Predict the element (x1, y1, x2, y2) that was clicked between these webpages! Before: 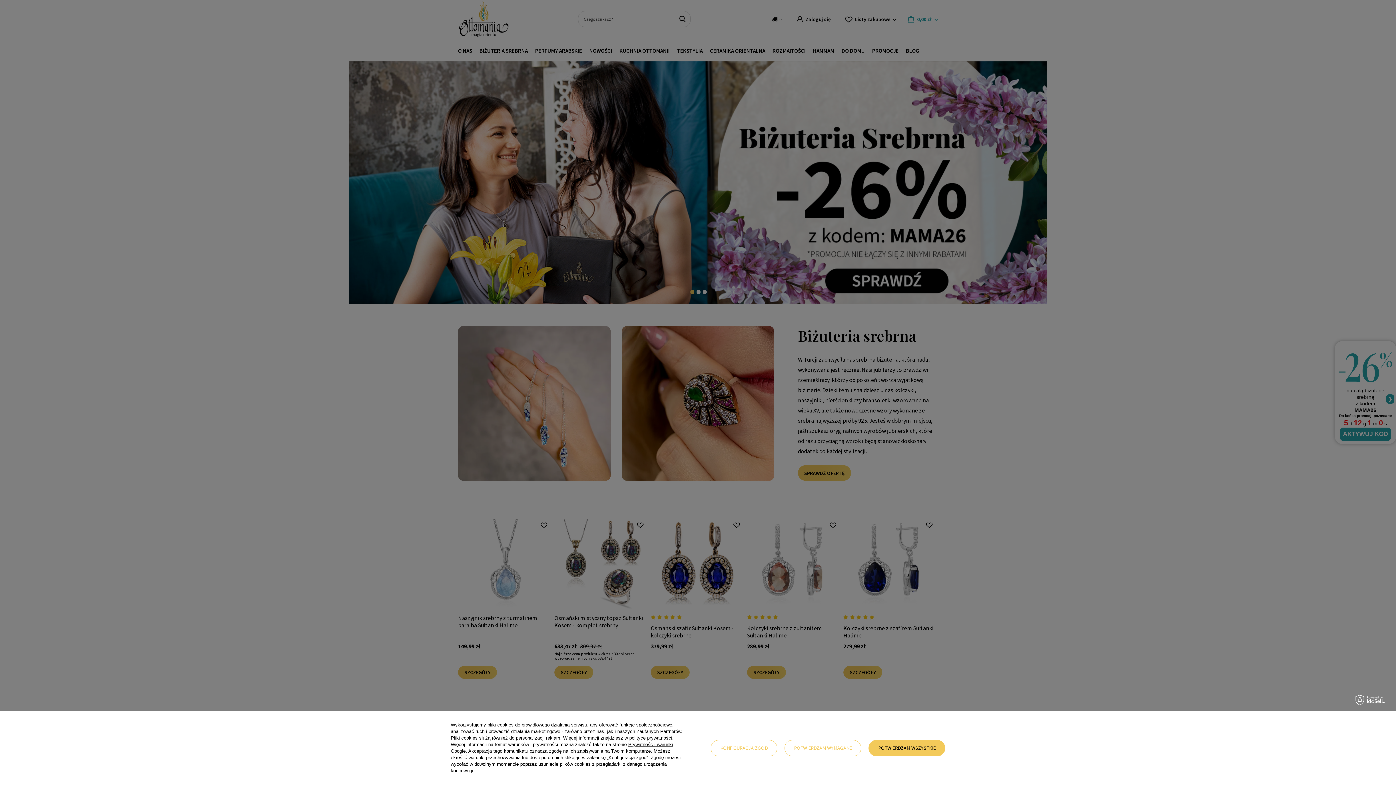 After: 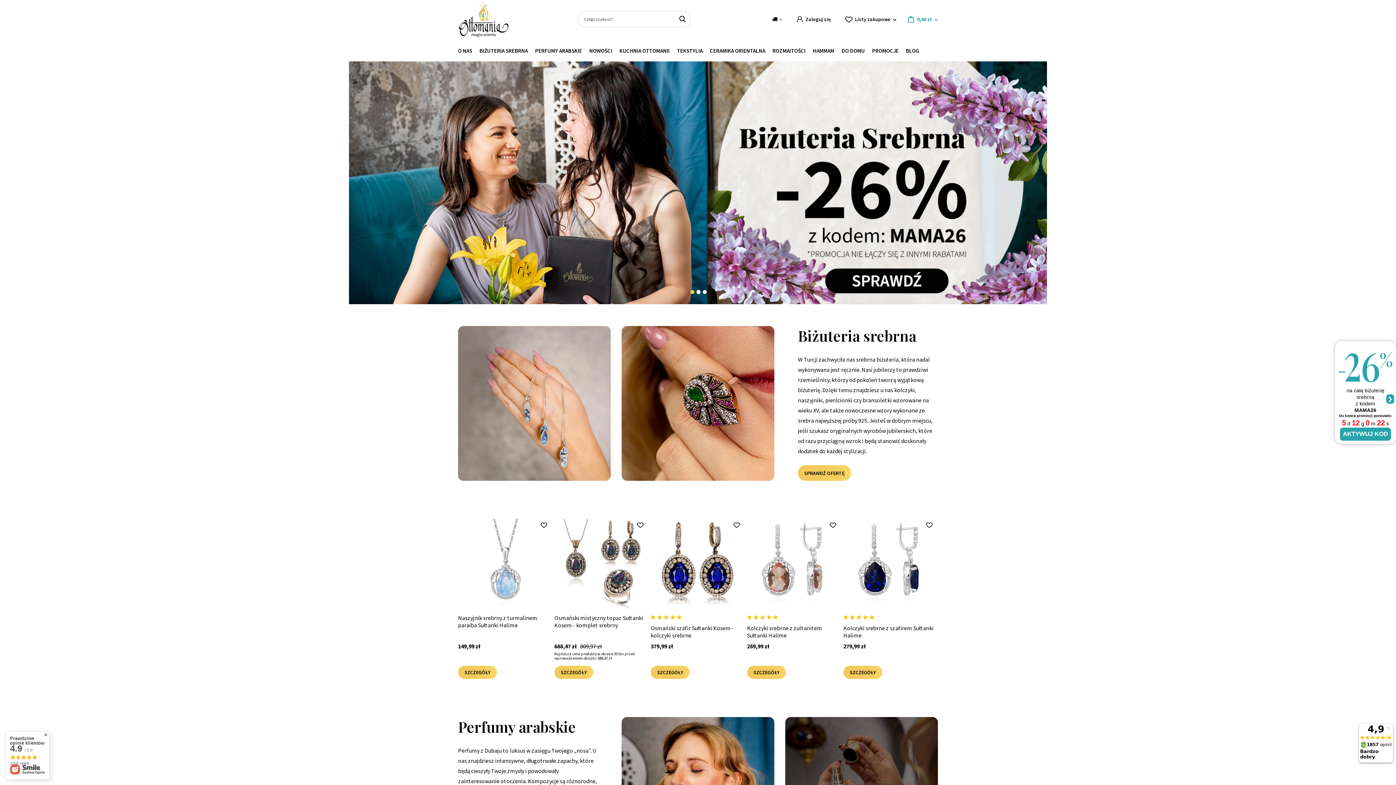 Action: label: POTWIERDZAM WYMAGANE bbox: (784, 740, 861, 756)